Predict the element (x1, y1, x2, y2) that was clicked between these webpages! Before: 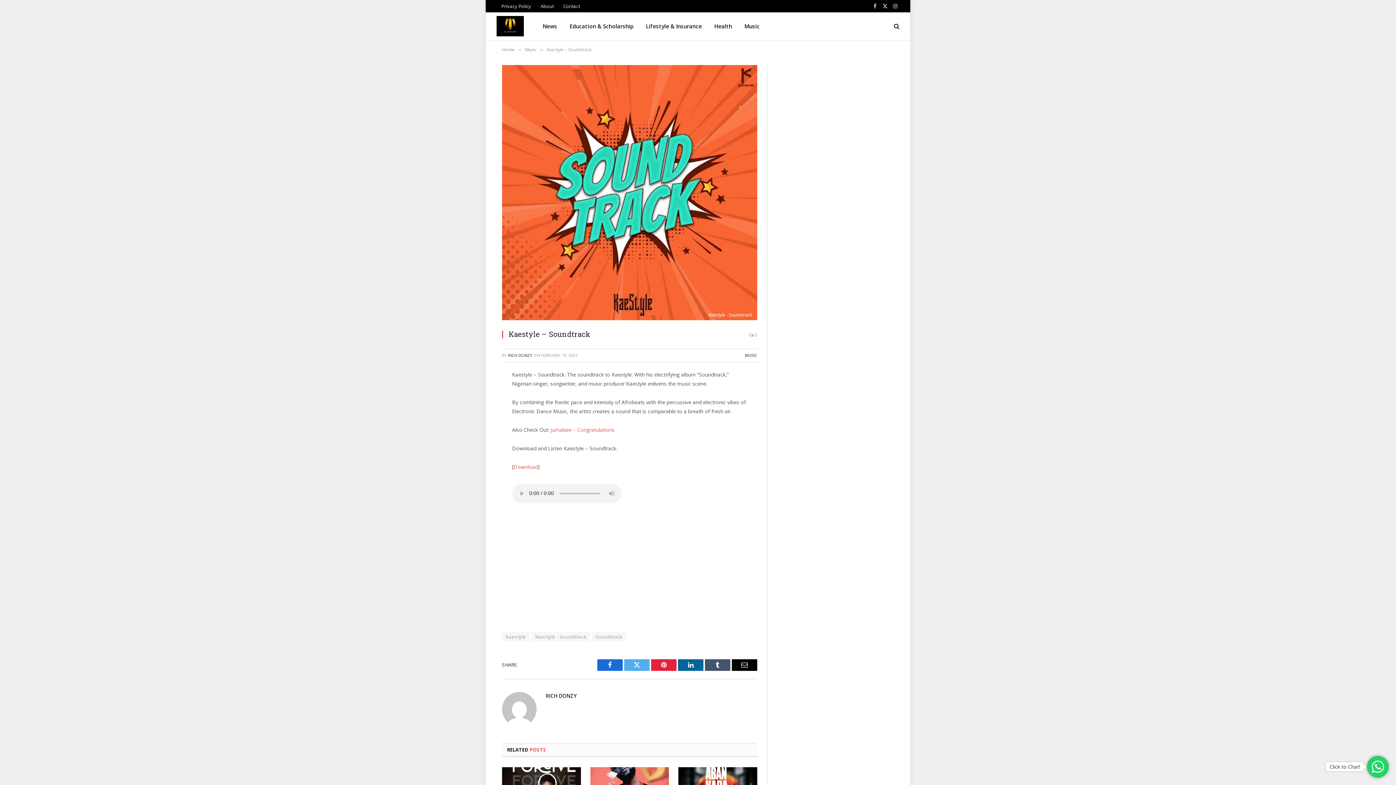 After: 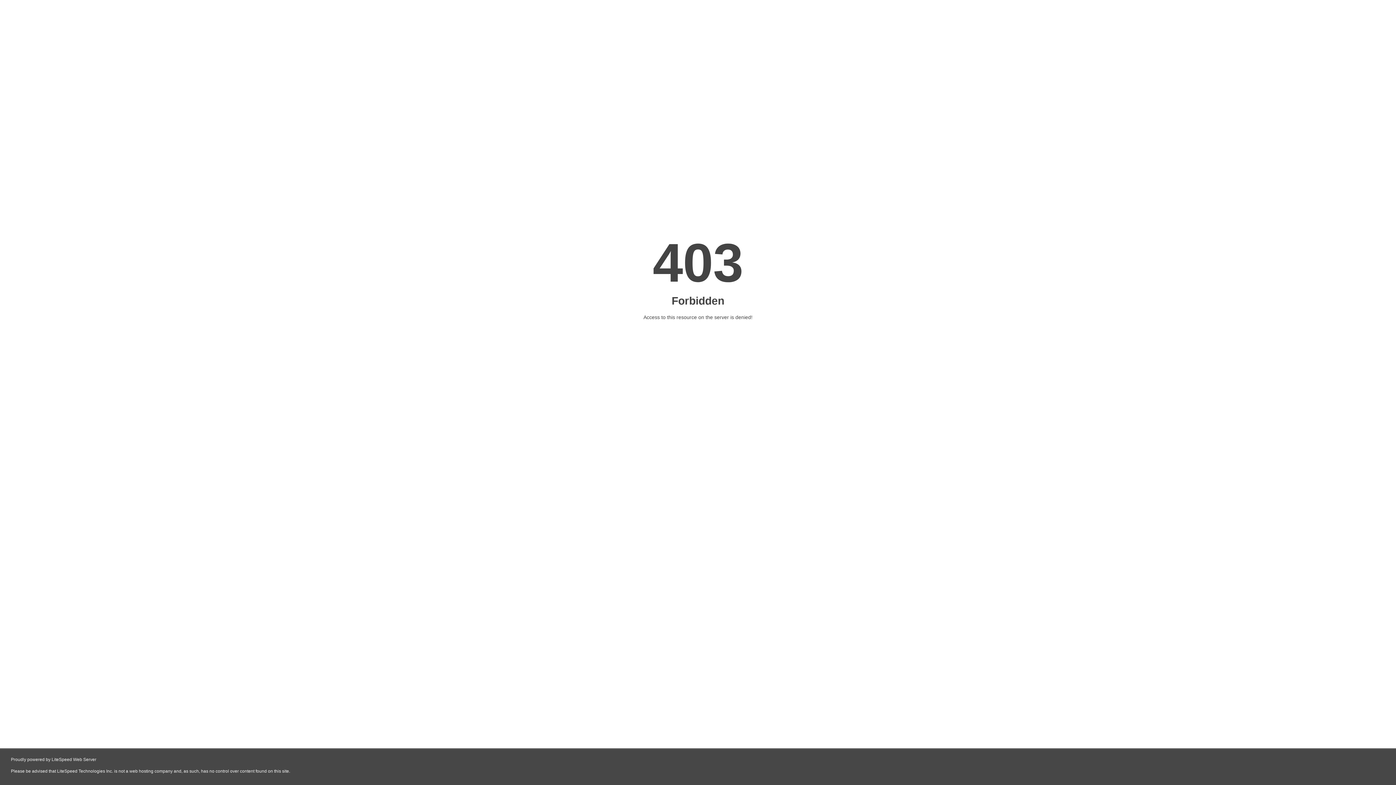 Action: bbox: (513, 463, 538, 470) label: Download